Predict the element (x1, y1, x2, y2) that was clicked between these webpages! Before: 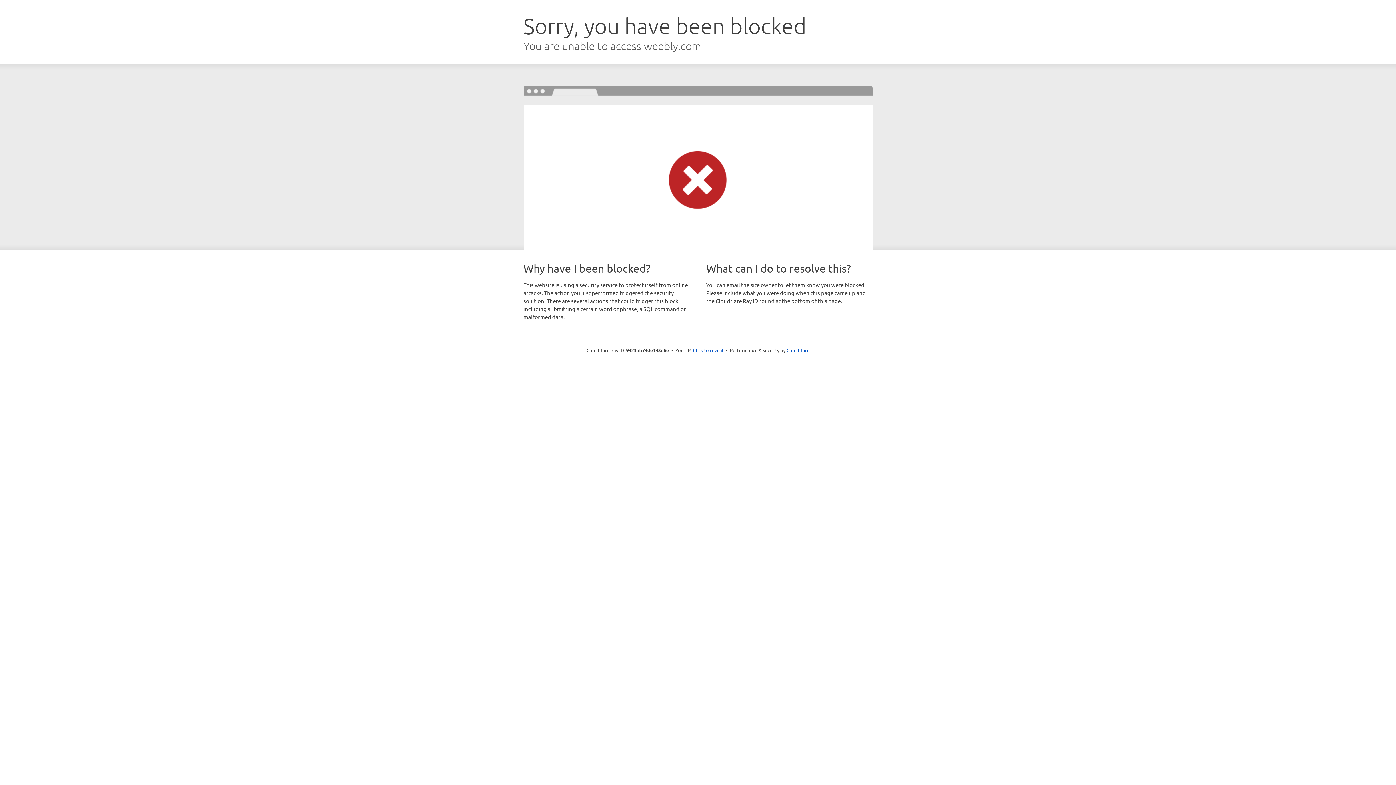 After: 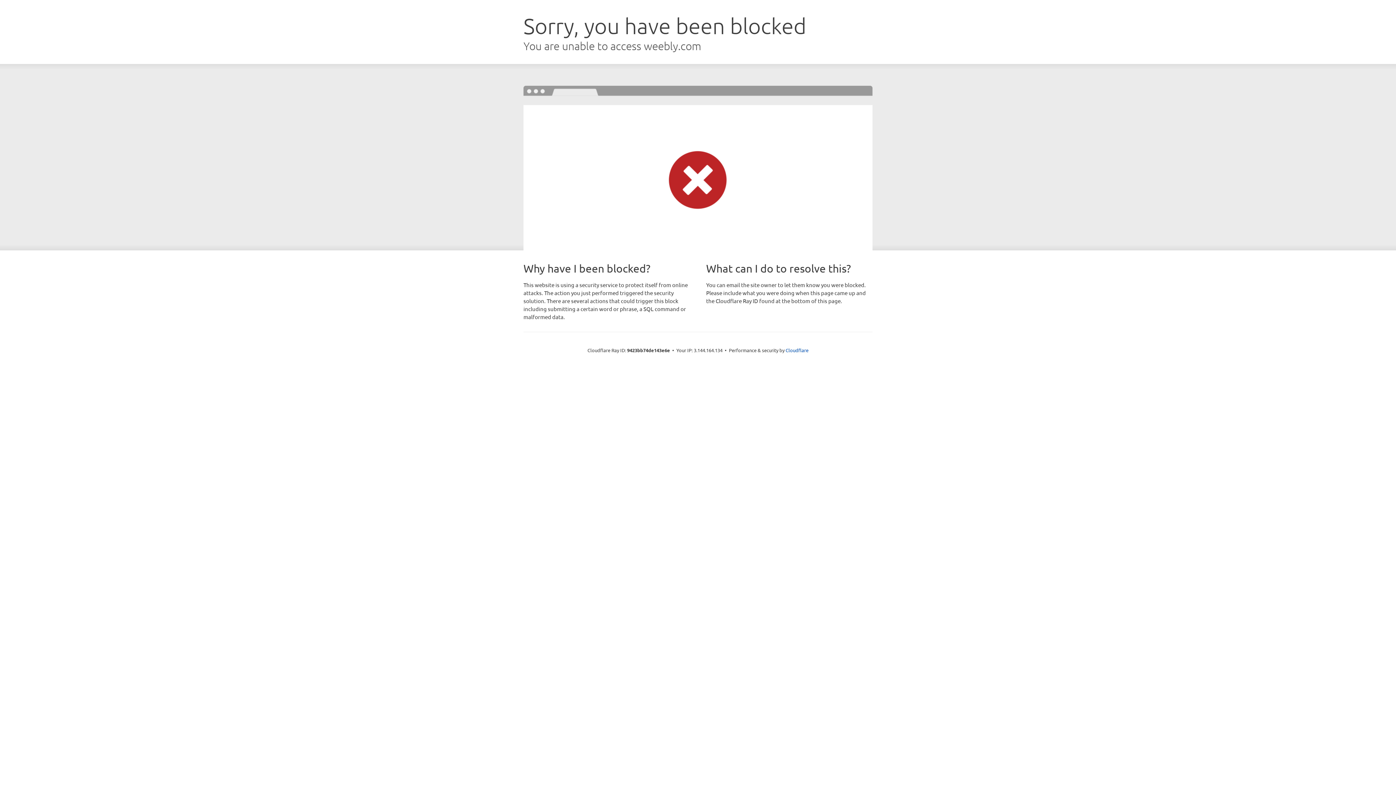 Action: label: Click to reveal bbox: (693, 346, 723, 353)